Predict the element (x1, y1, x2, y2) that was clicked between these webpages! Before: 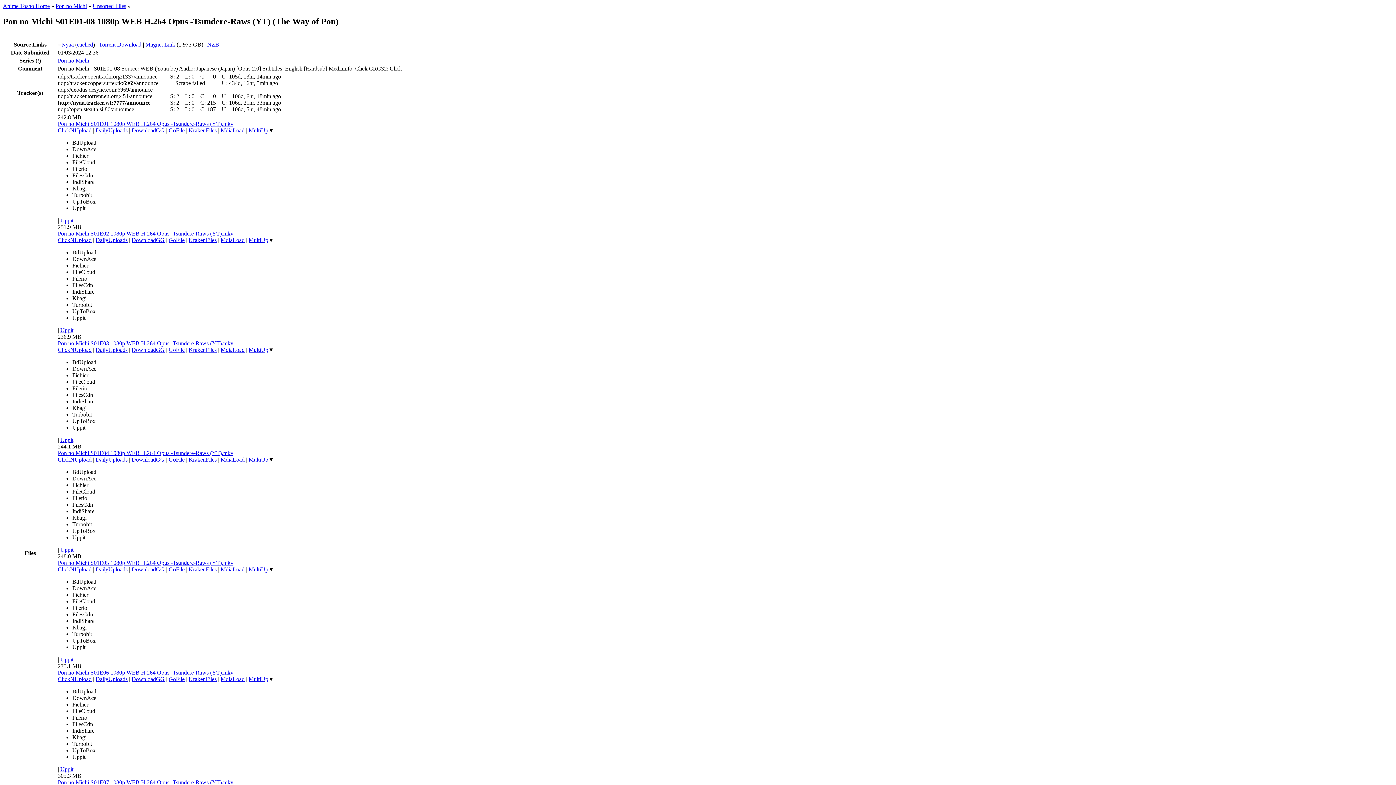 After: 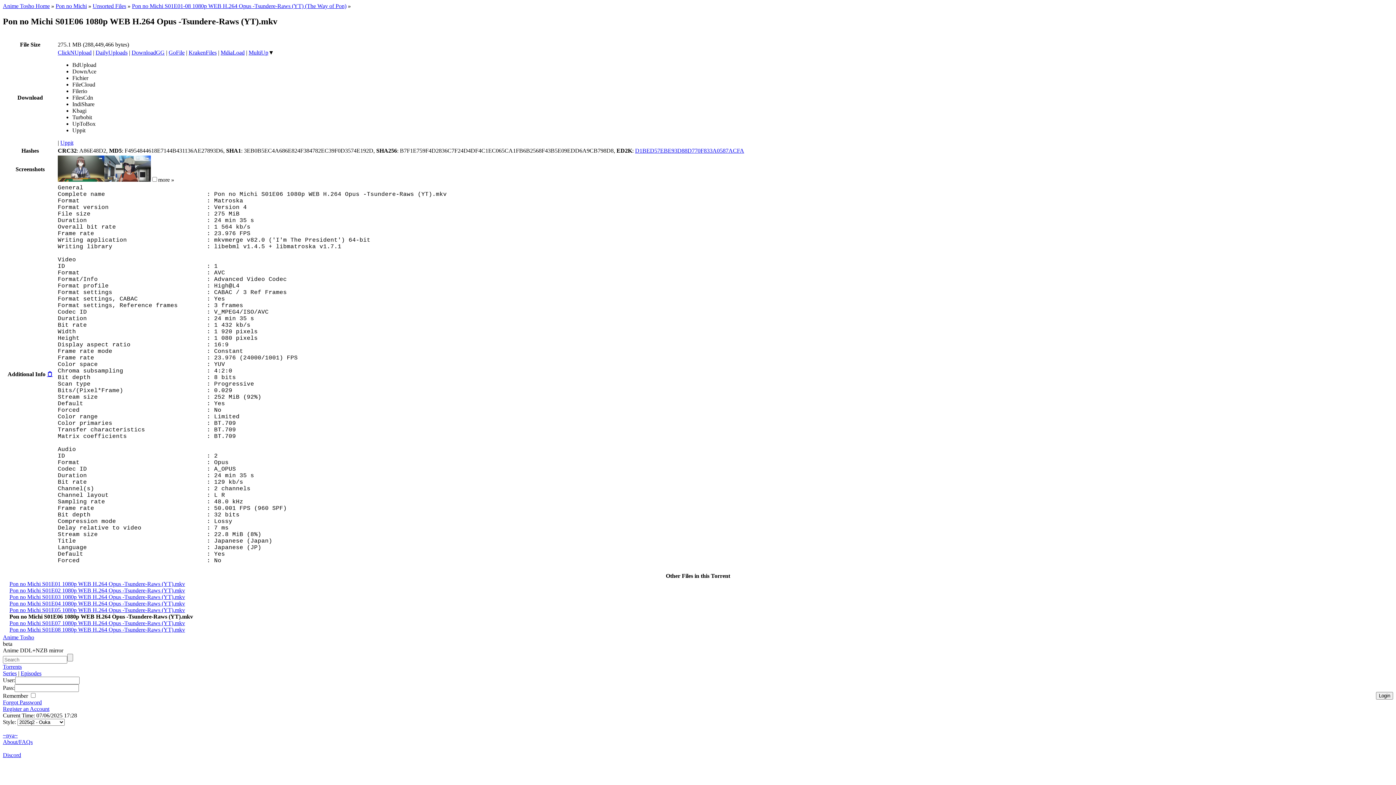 Action: bbox: (57, 669, 233, 675) label: Pon no Michi S01E06 1080p WEB H.264 Opus -Tsundere-Raws (YT).mkv